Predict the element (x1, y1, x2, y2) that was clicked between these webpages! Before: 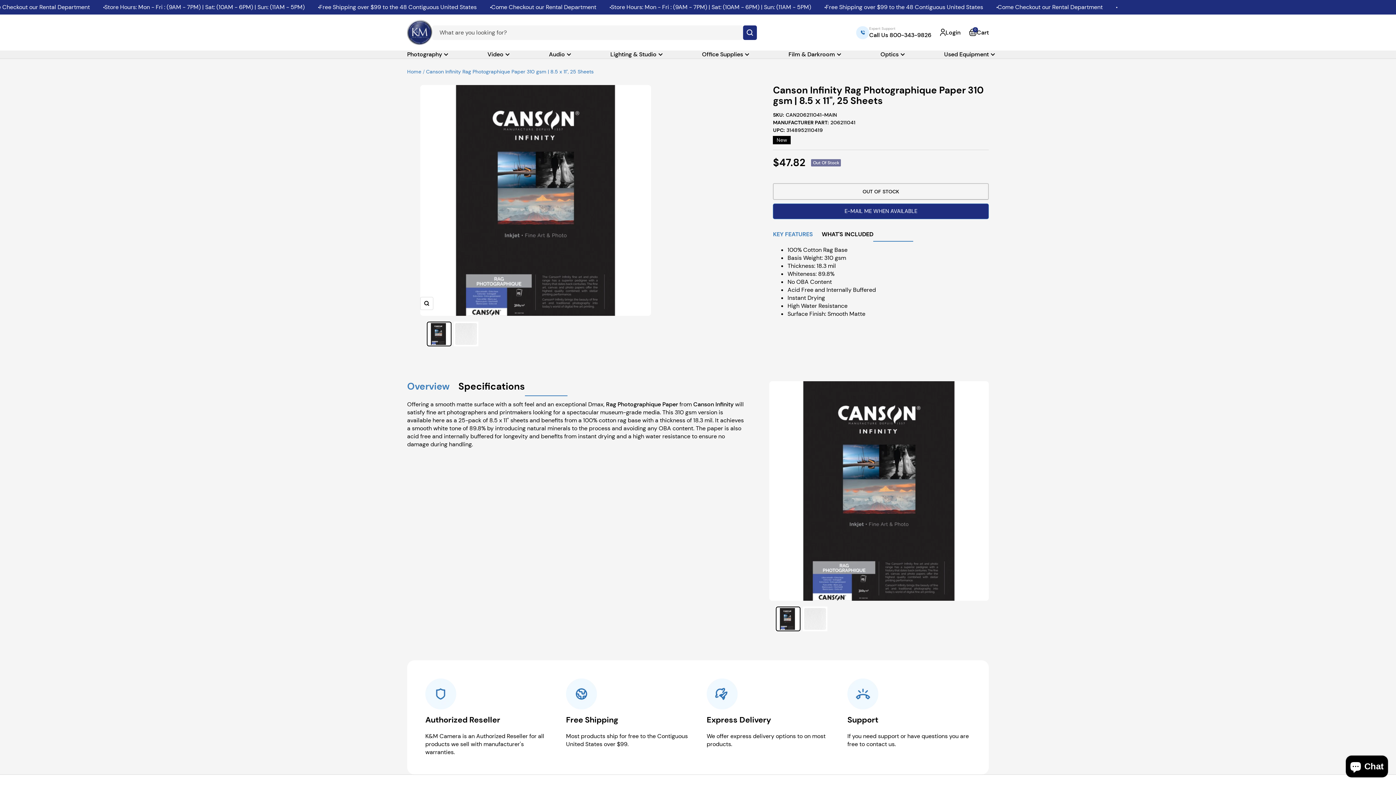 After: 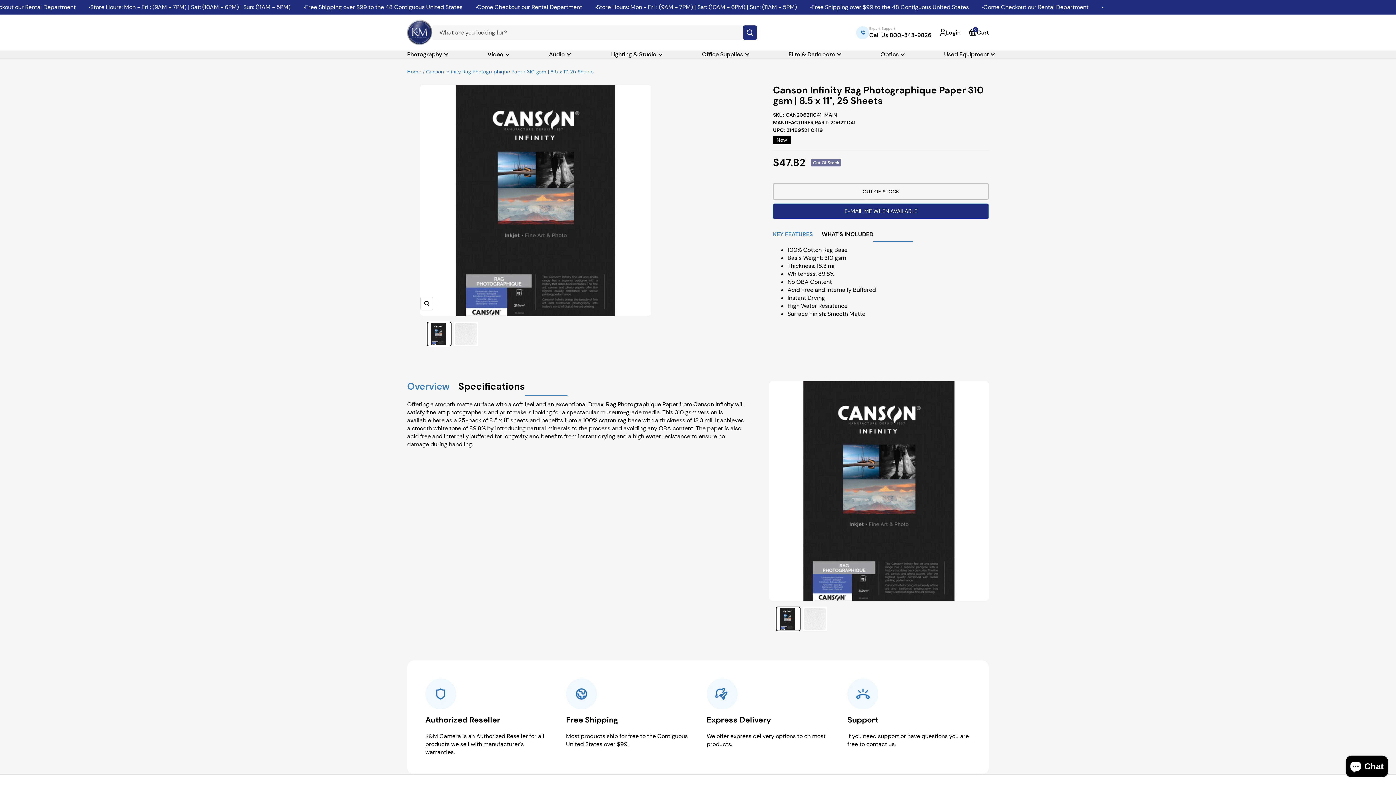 Action: bbox: (773, 231, 813, 241) label: KEY FEATURES